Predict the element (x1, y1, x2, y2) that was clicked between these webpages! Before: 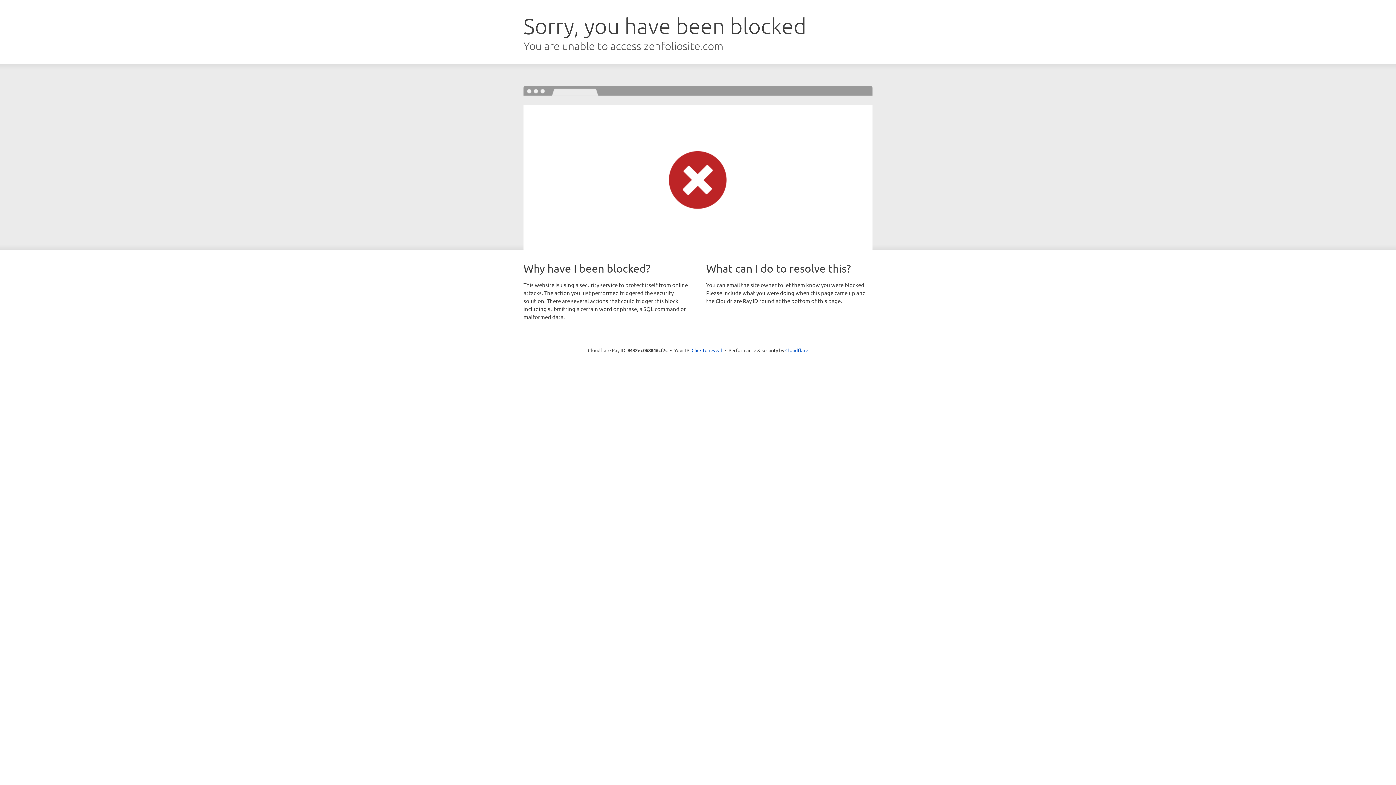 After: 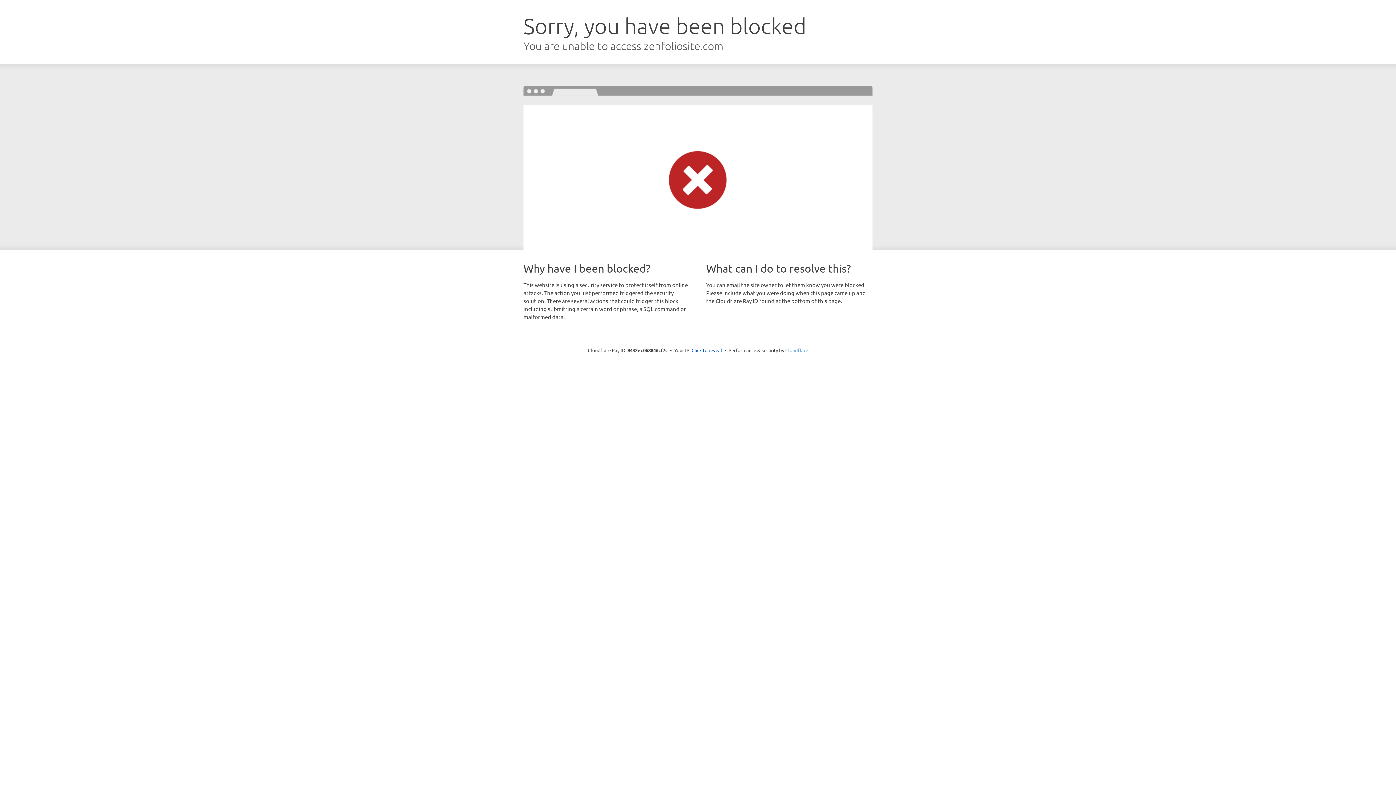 Action: bbox: (785, 347, 808, 353) label: Cloudflare